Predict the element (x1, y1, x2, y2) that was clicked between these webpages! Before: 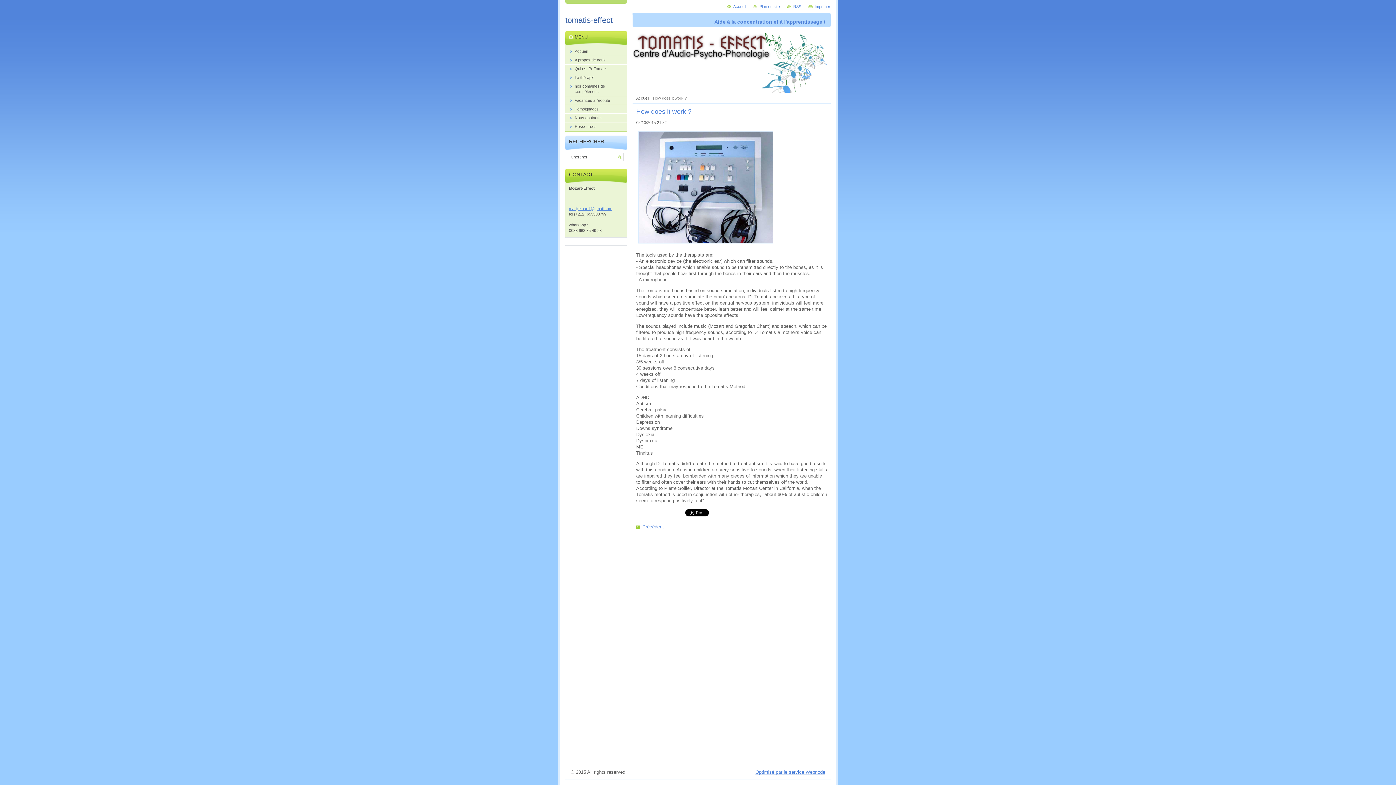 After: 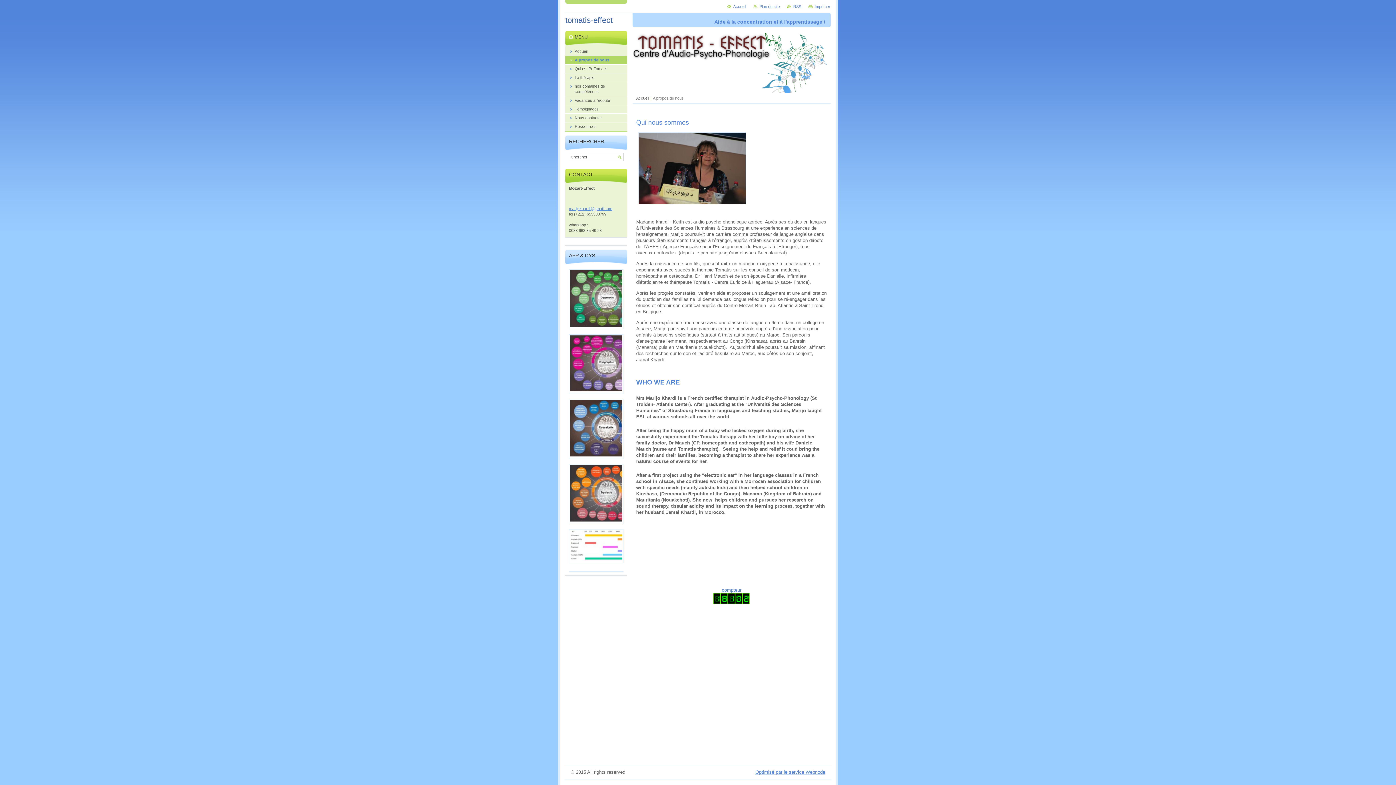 Action: label: A propos de nous bbox: (565, 55, 627, 64)